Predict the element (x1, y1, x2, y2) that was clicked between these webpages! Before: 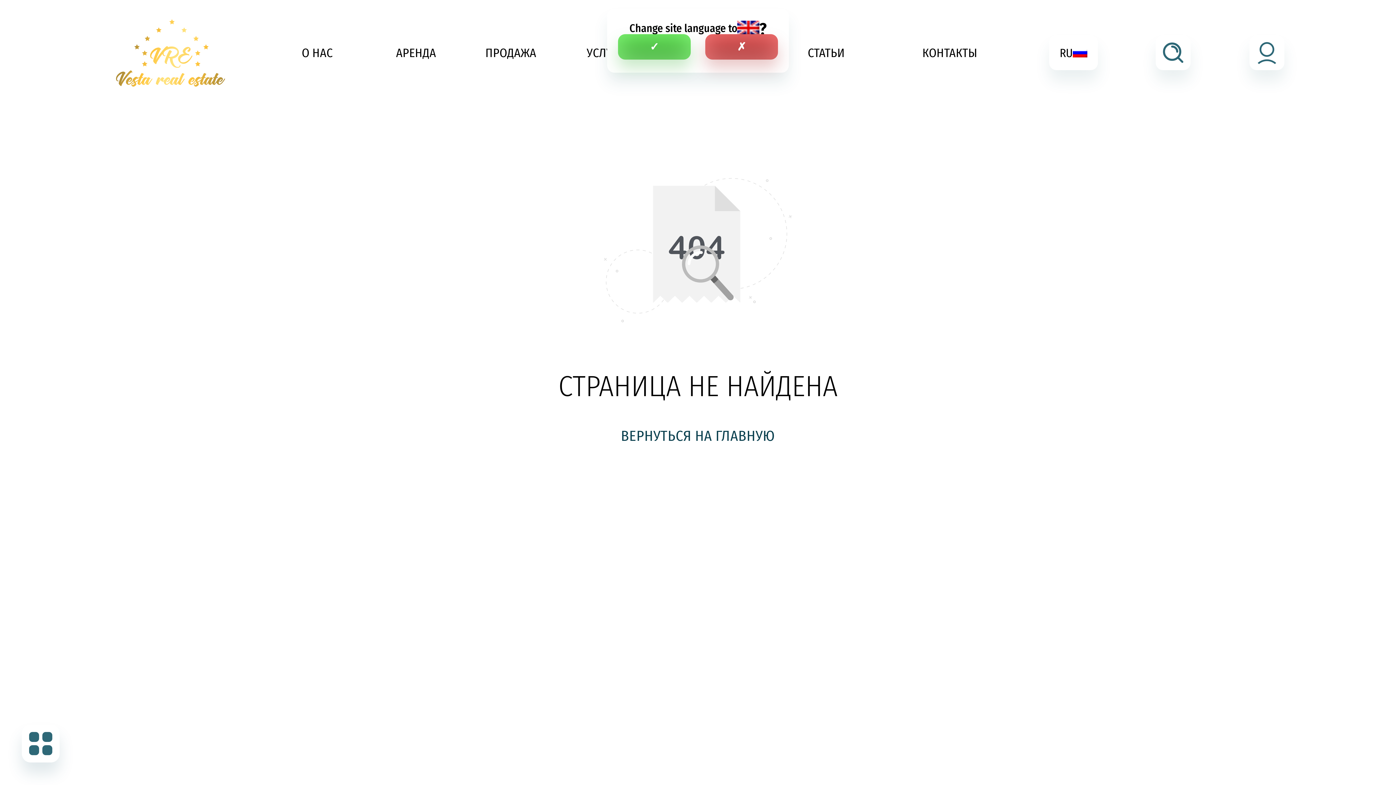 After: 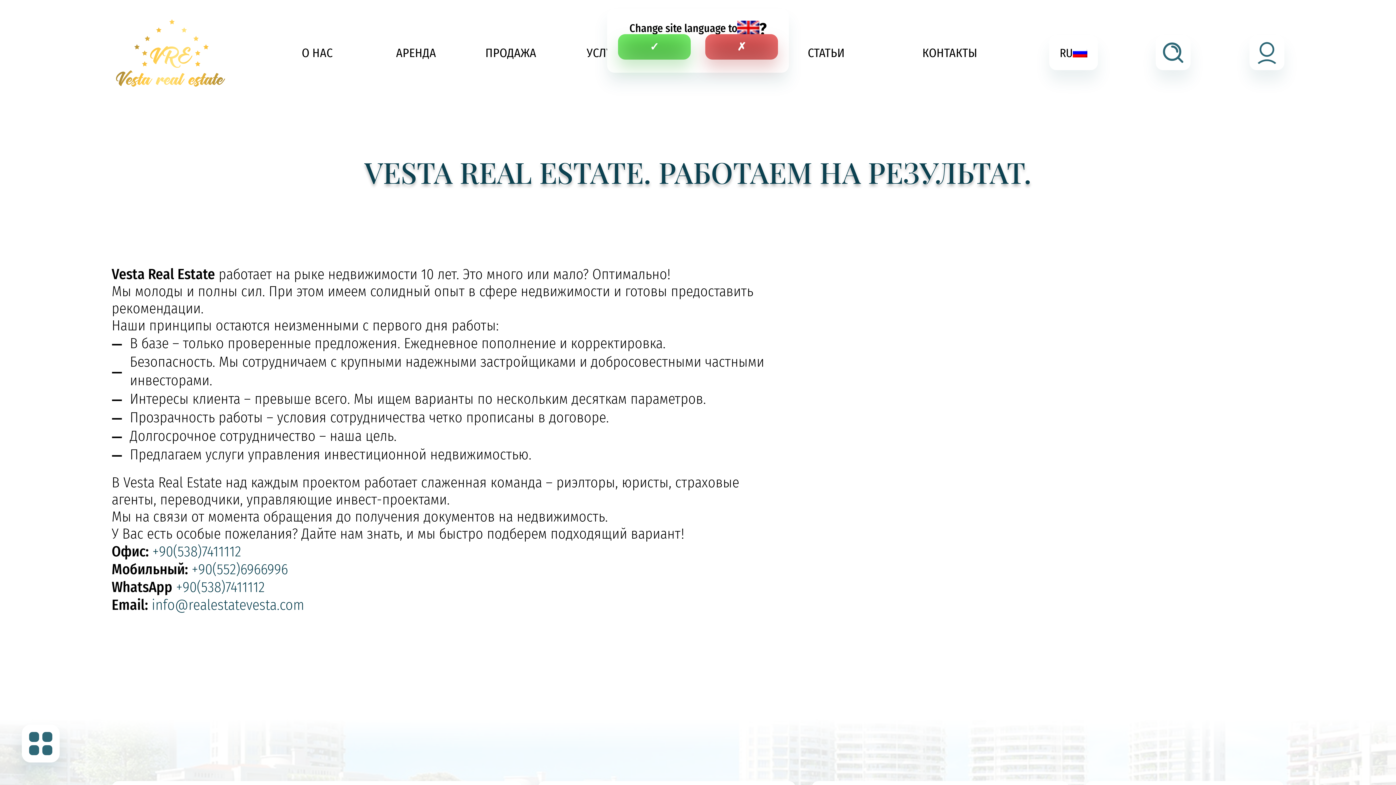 Action: label: О НАС bbox: (287, 45, 346, 60)